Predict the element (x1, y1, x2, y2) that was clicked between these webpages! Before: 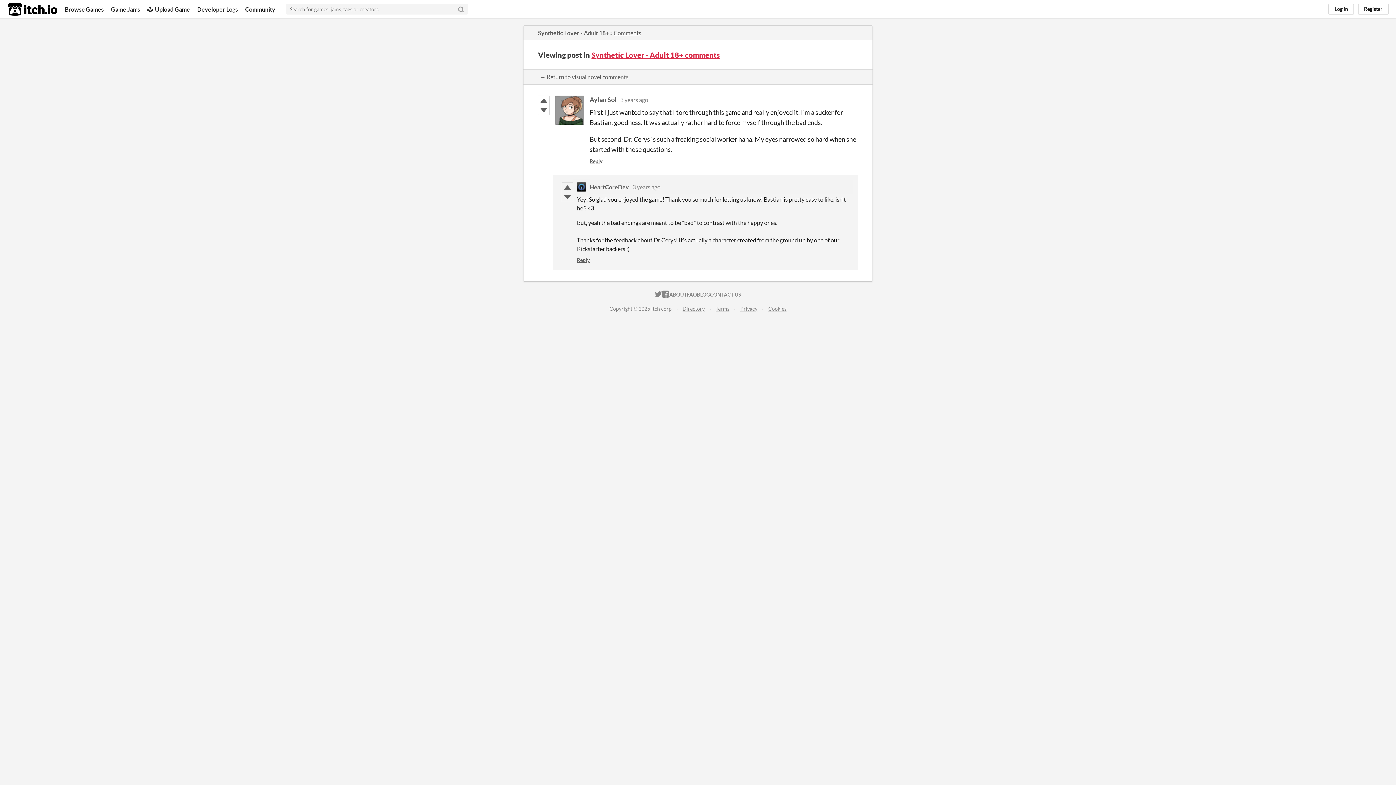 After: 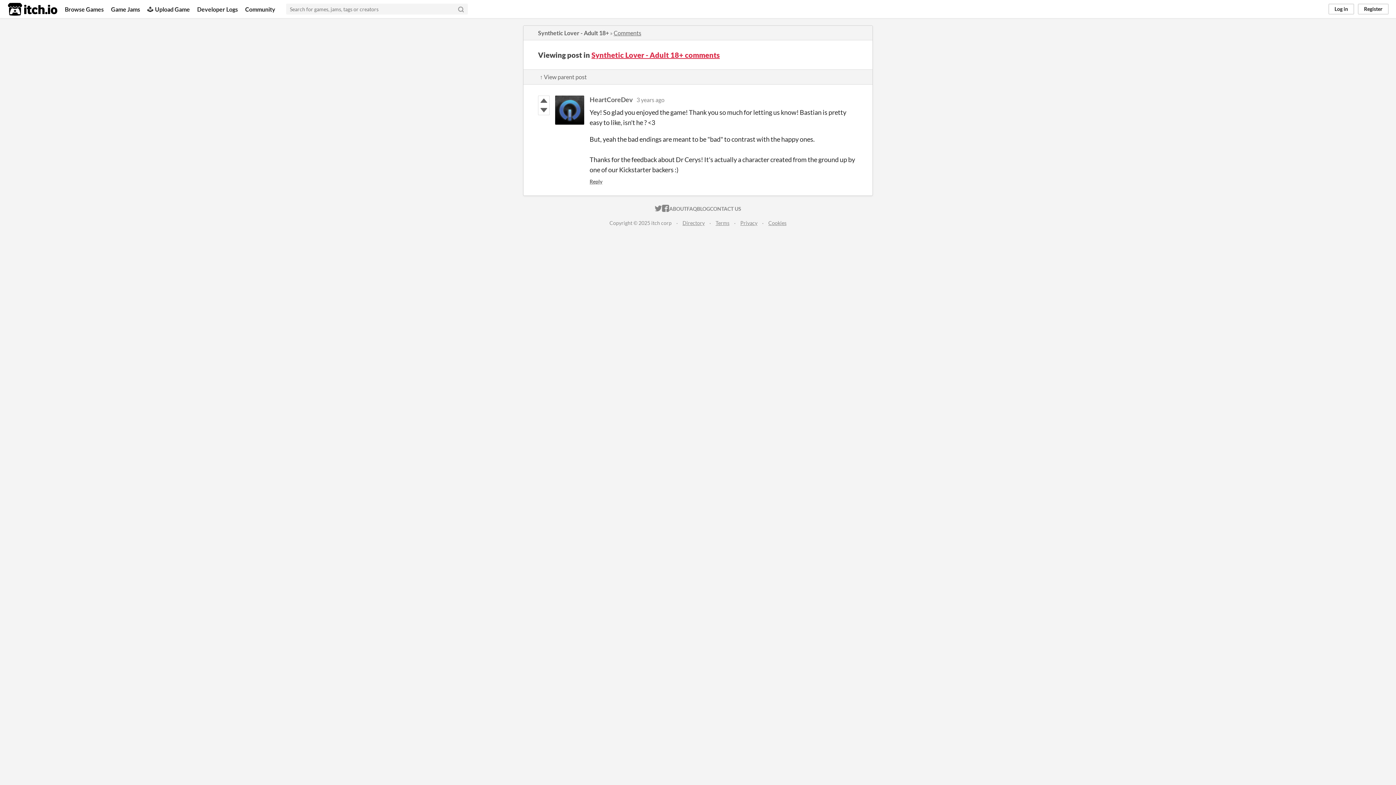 Action: bbox: (632, 183, 660, 190) label: 3 years ago